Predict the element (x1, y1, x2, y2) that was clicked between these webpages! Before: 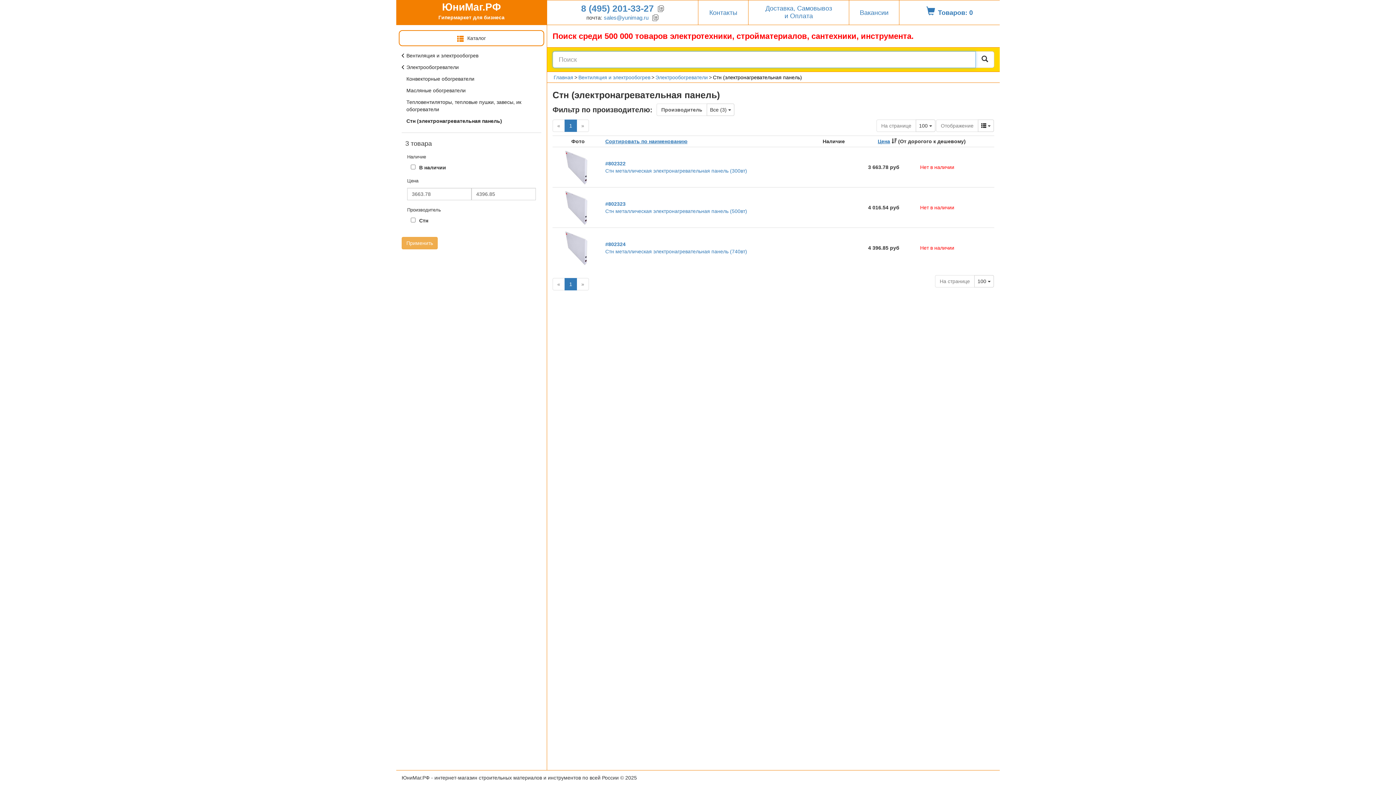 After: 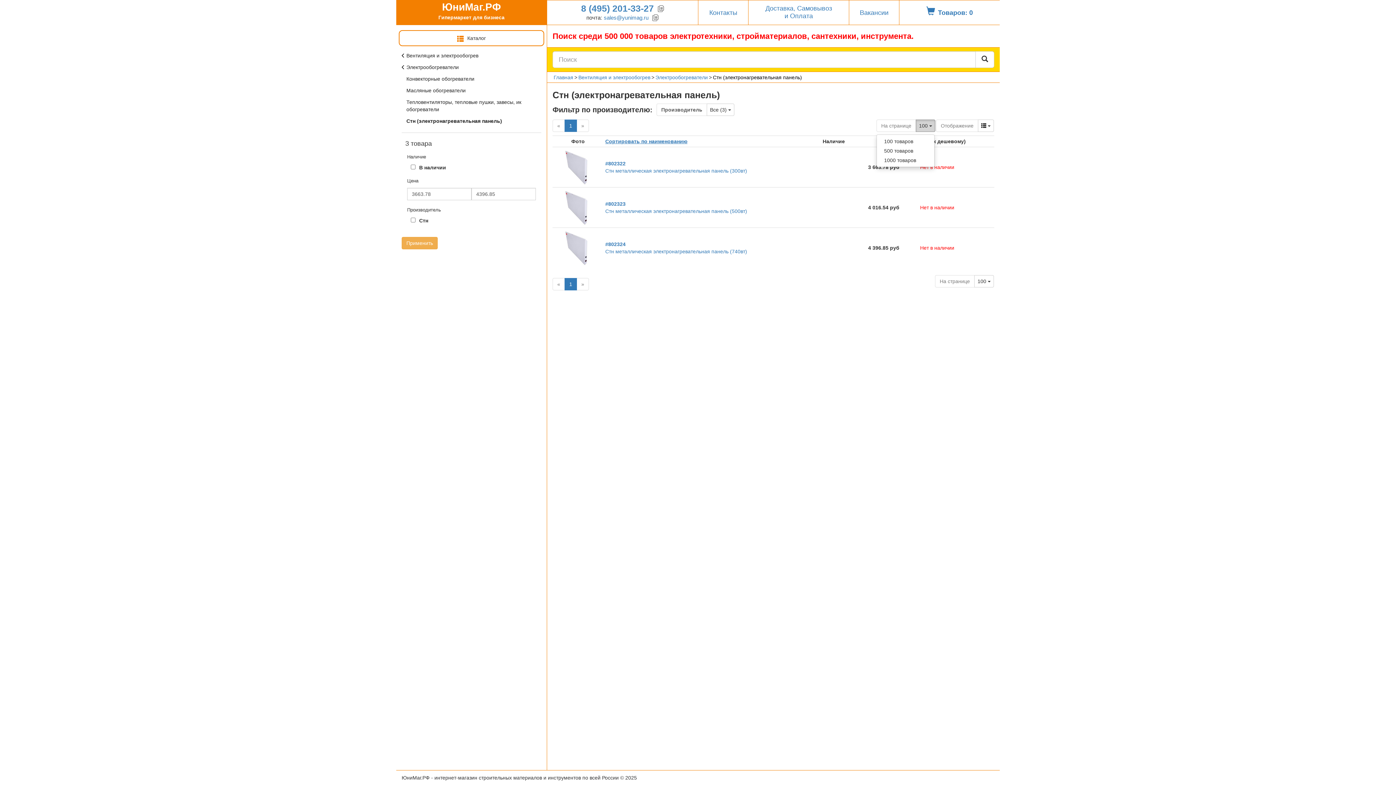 Action: label: 100 
Toggle Dropdown bbox: (916, 119, 935, 132)